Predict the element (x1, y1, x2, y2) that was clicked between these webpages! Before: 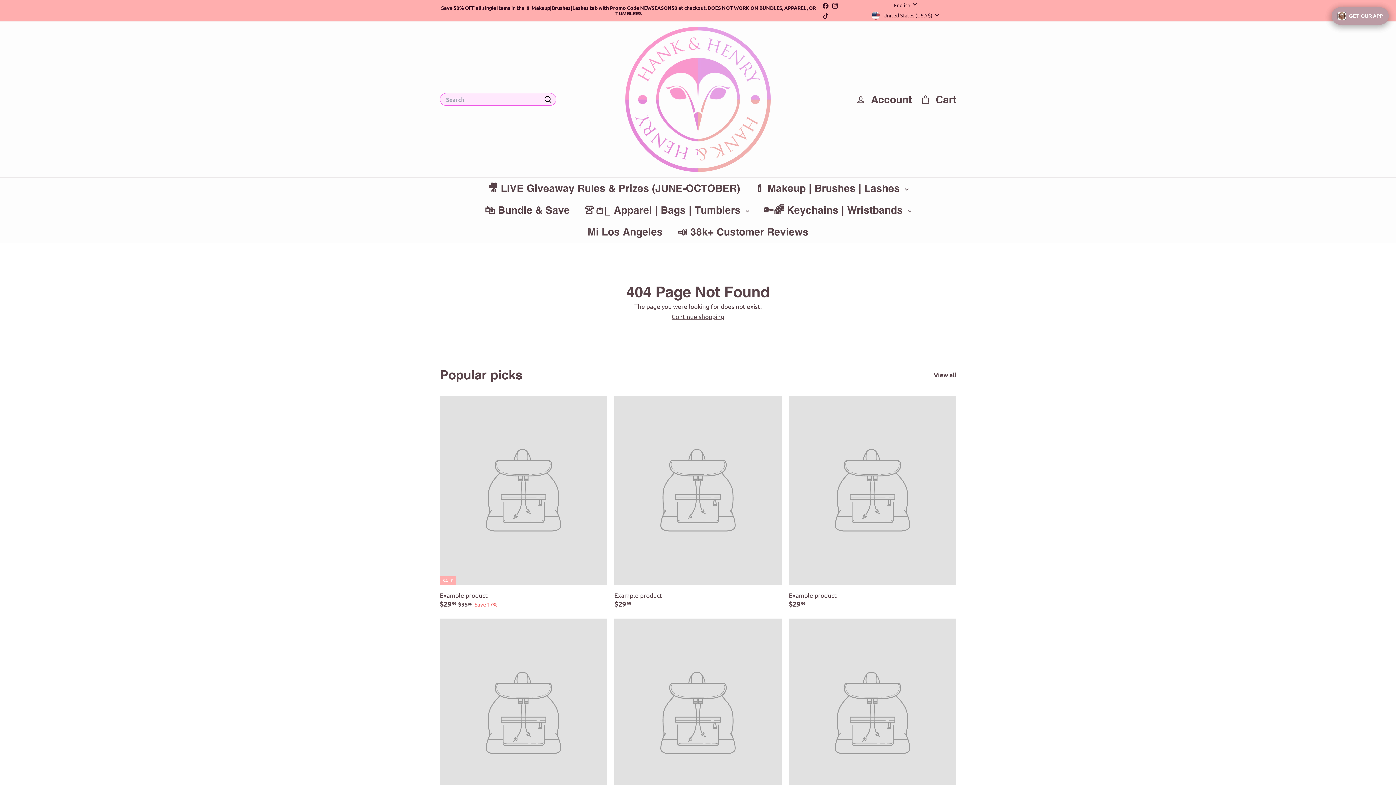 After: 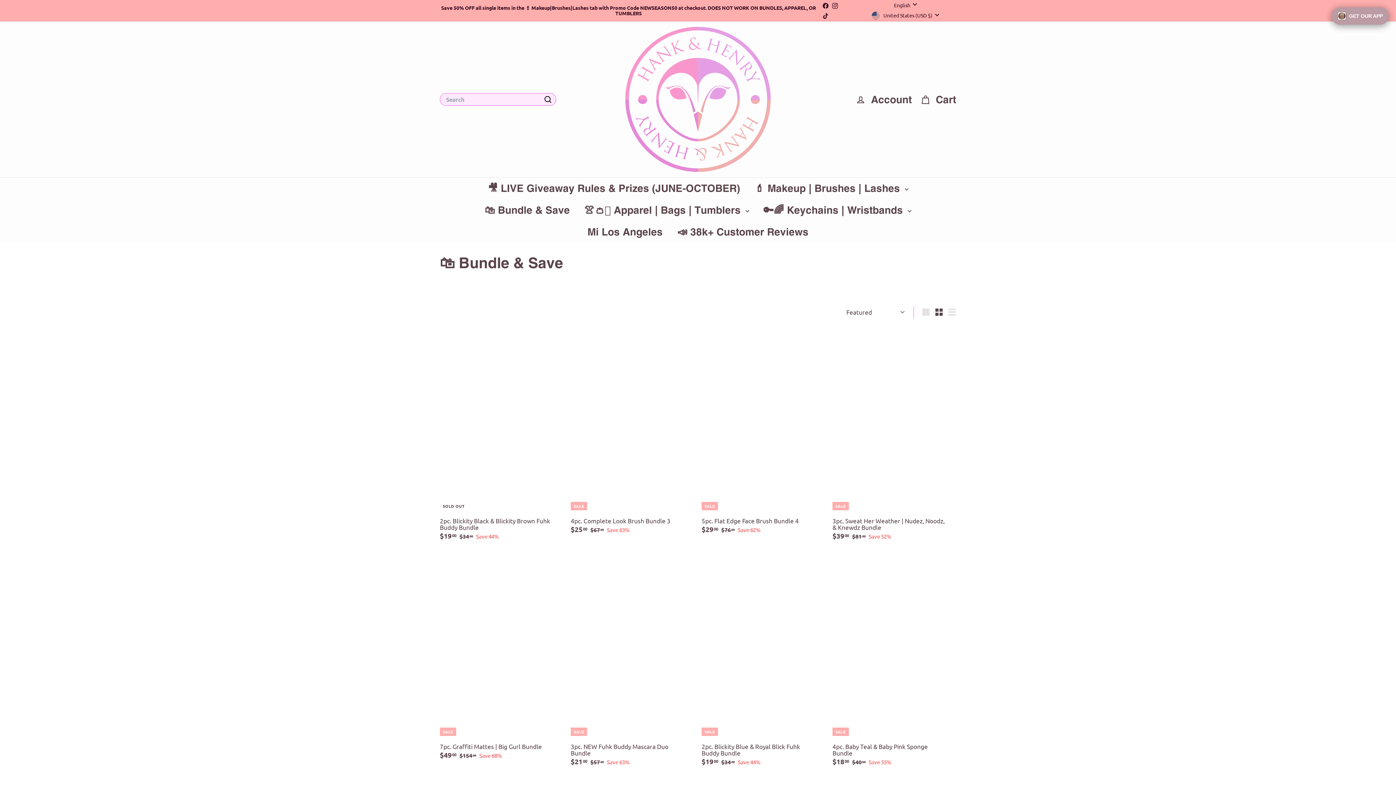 Action: bbox: (477, 199, 577, 221) label: 🛍️ Bundle & Save